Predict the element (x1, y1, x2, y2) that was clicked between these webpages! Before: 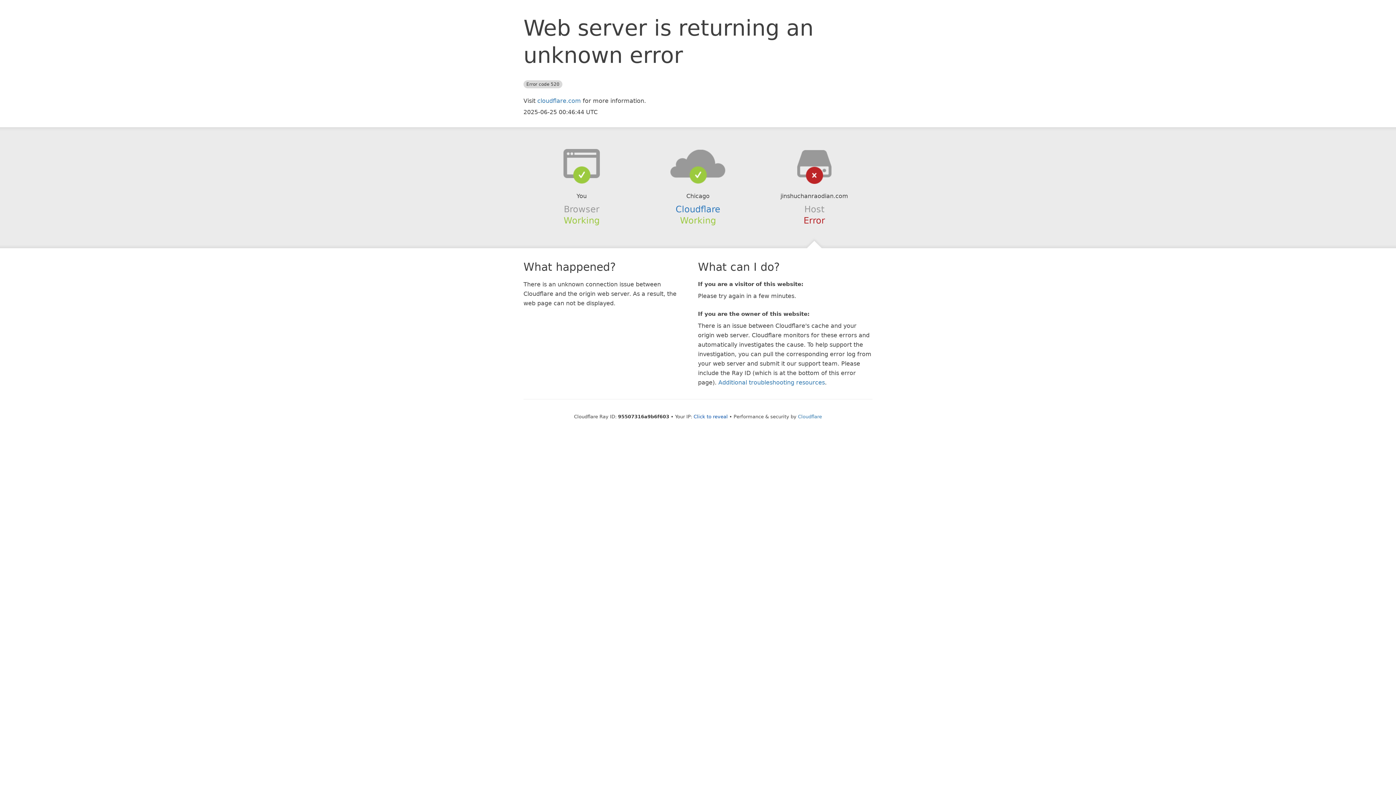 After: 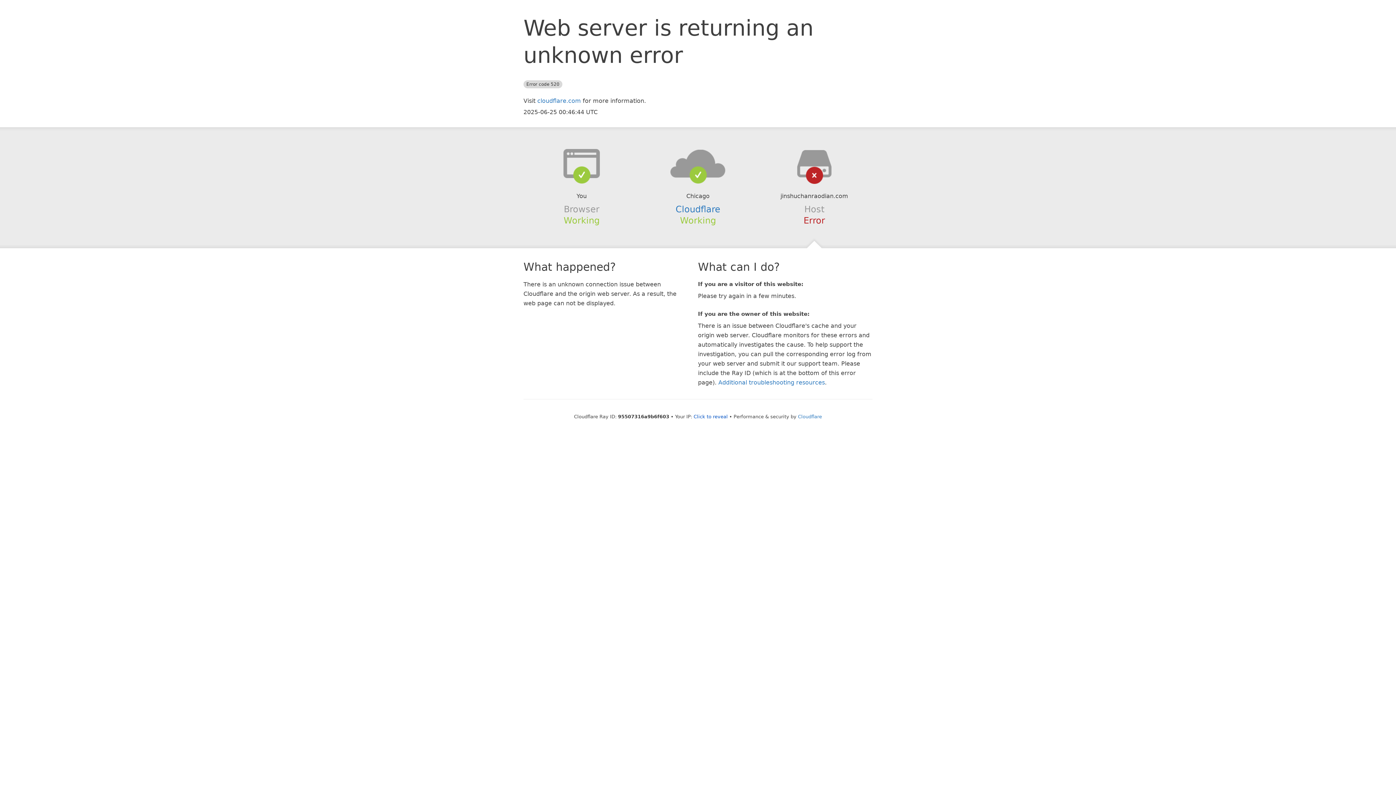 Action: bbox: (639, 148, 756, 178)